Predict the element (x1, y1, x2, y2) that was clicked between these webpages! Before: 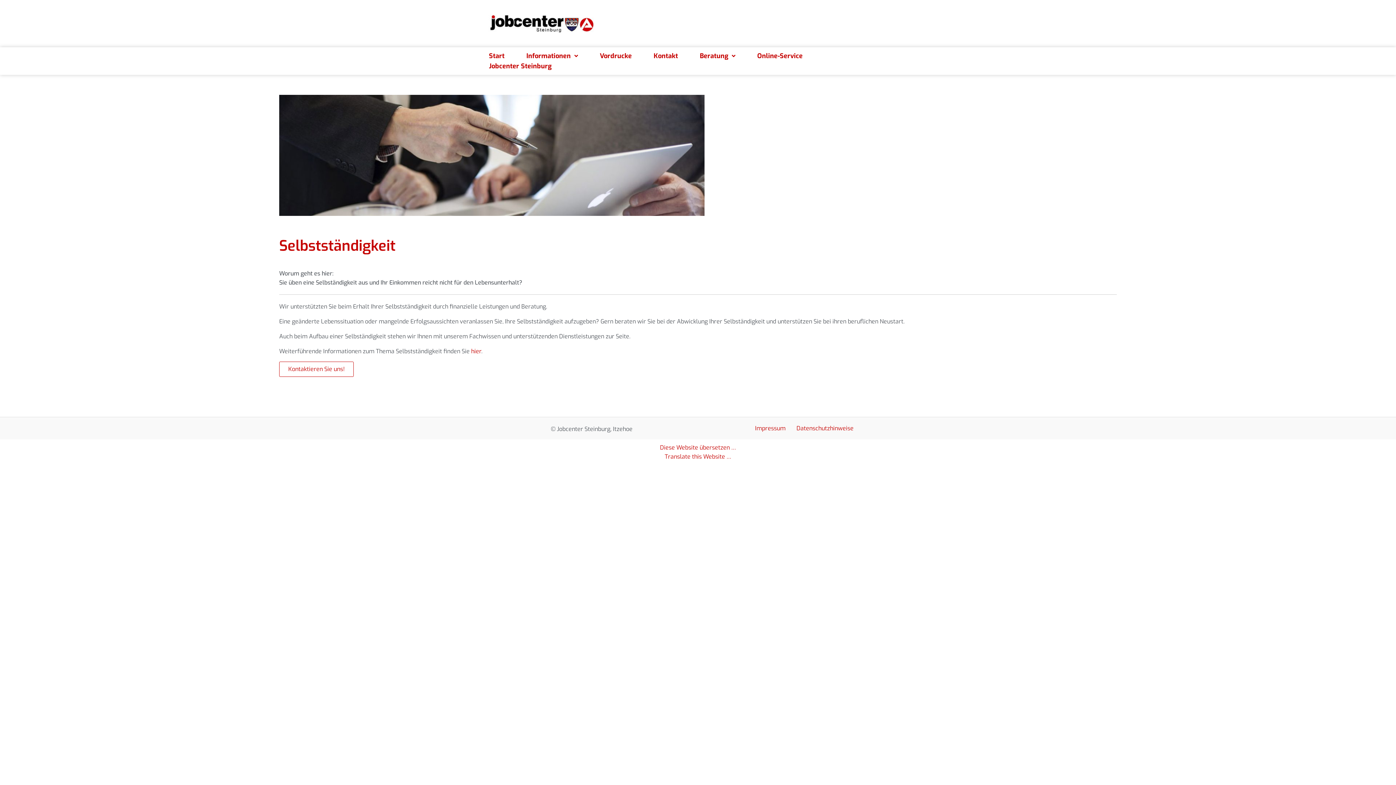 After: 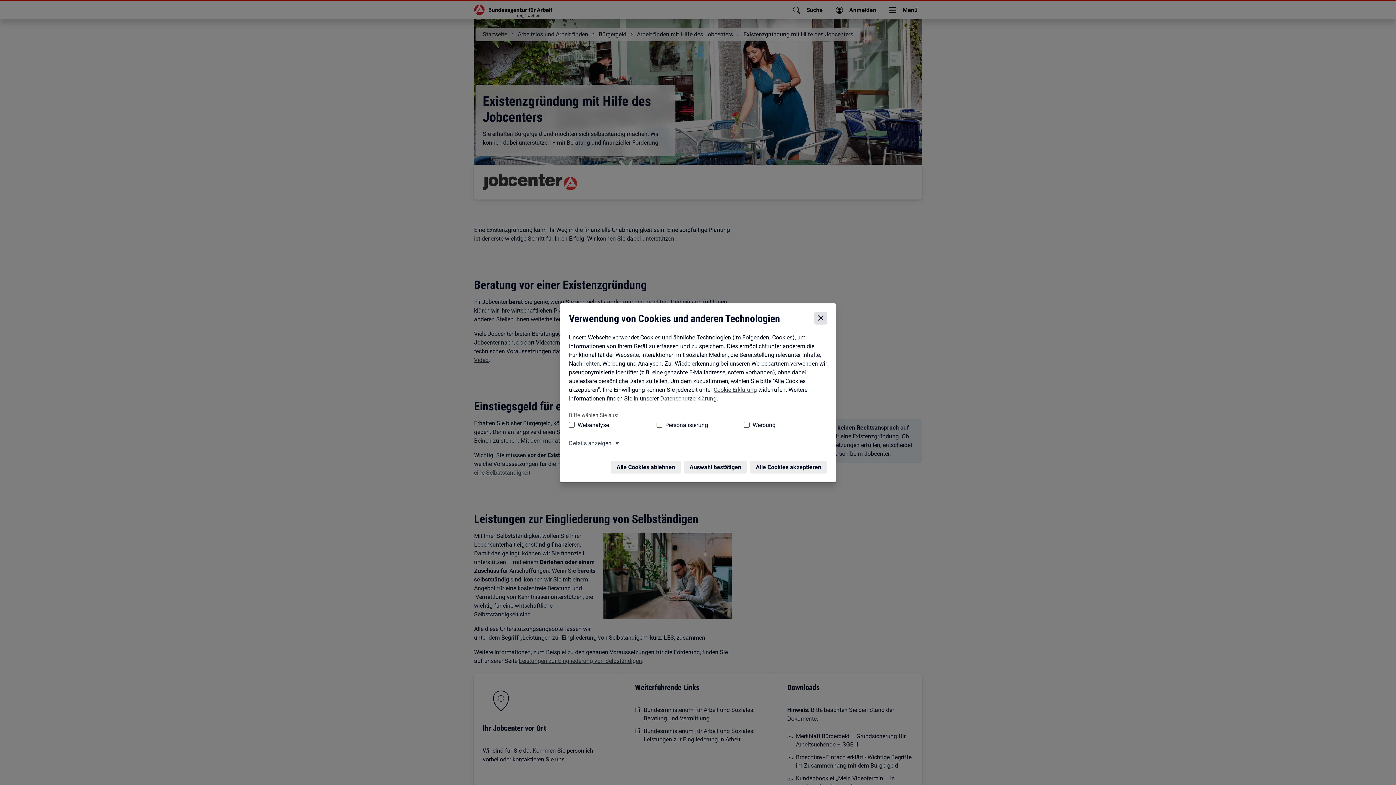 Action: label: hier bbox: (762, 384, 772, 391)